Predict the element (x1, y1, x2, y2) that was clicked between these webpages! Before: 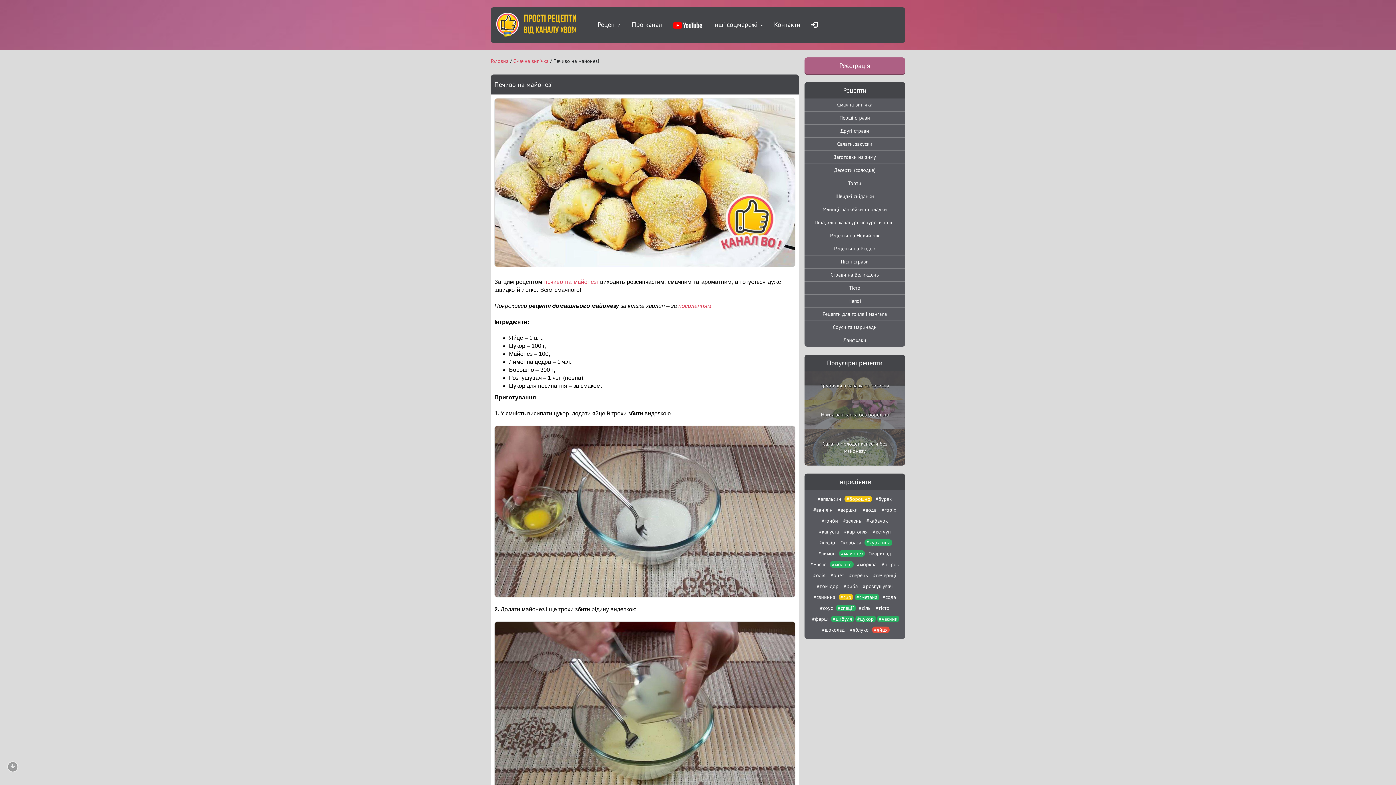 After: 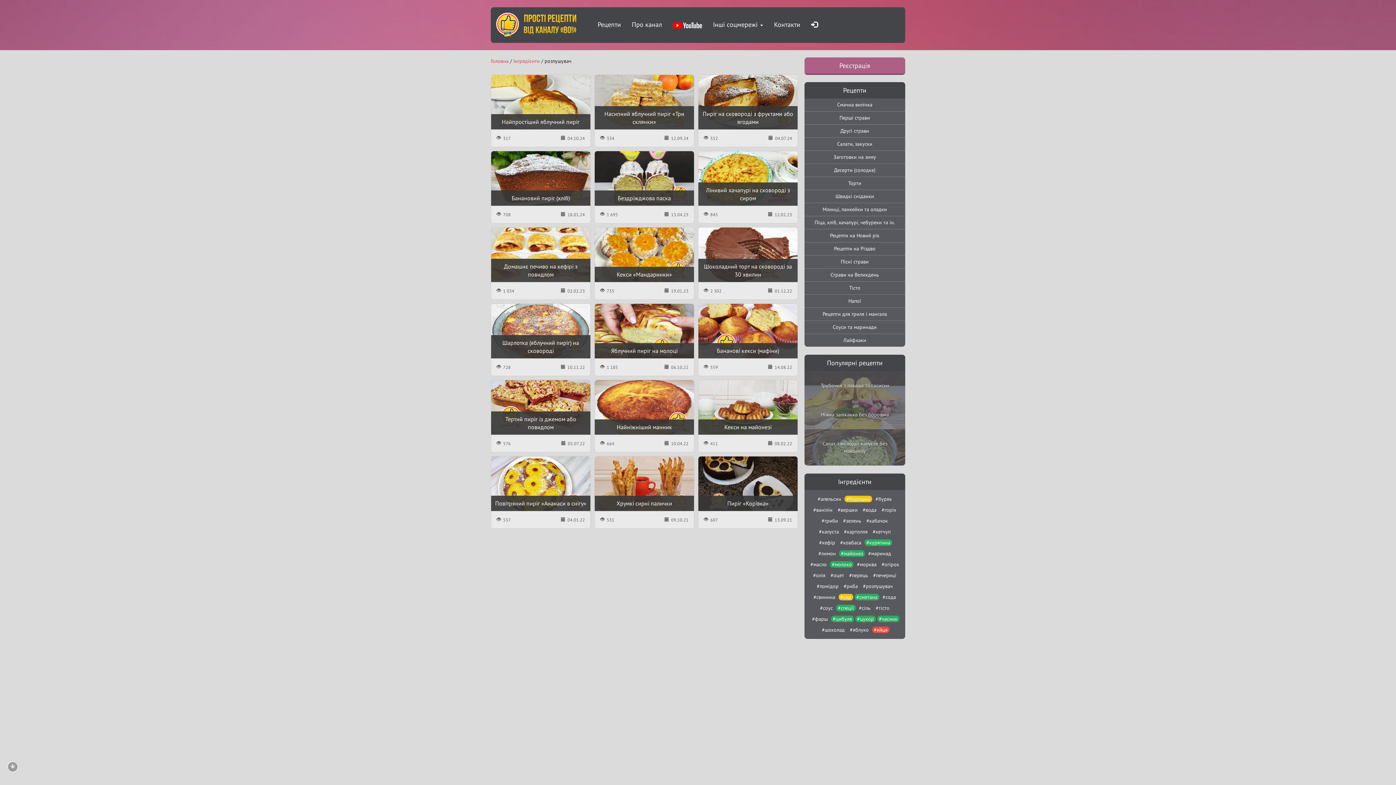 Action: label: #розпушувач bbox: (861, 581, 894, 591)